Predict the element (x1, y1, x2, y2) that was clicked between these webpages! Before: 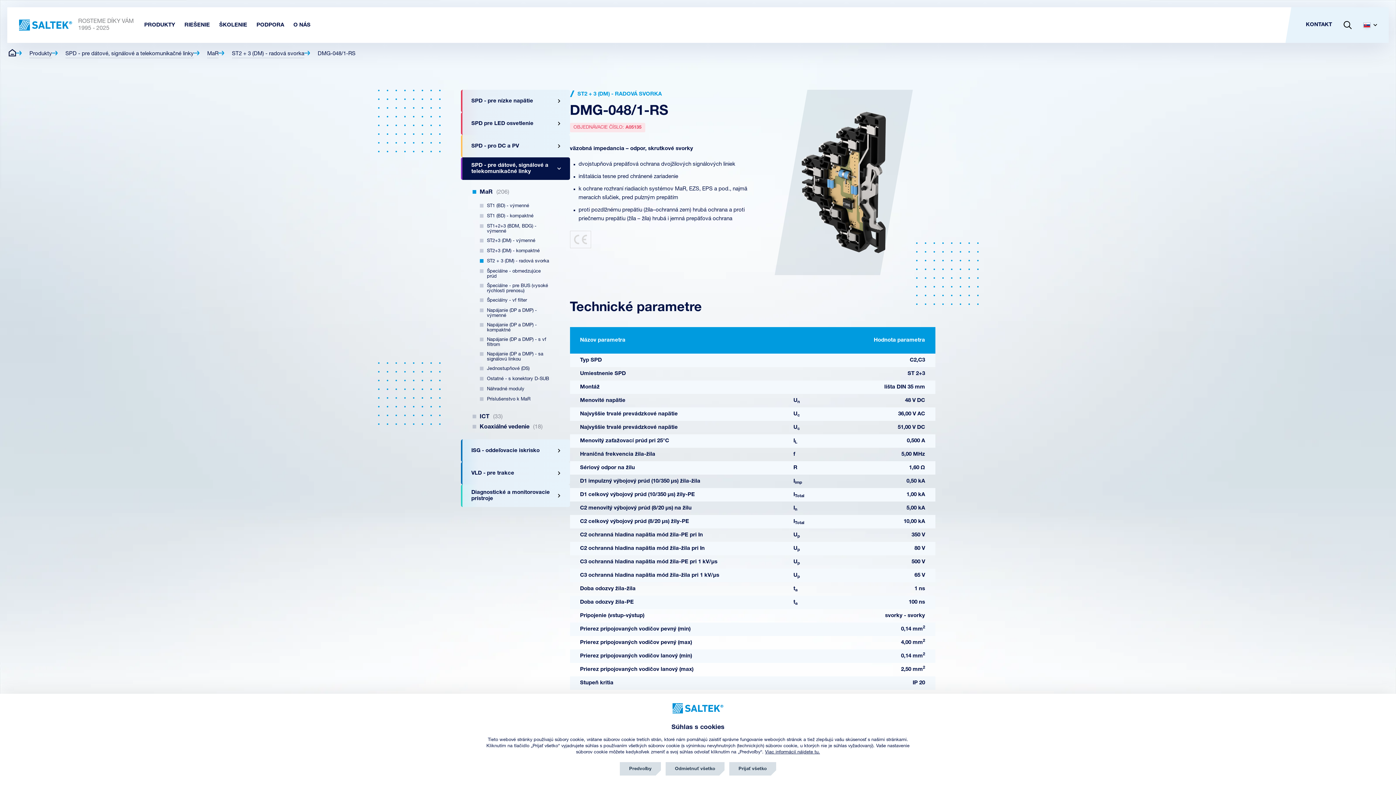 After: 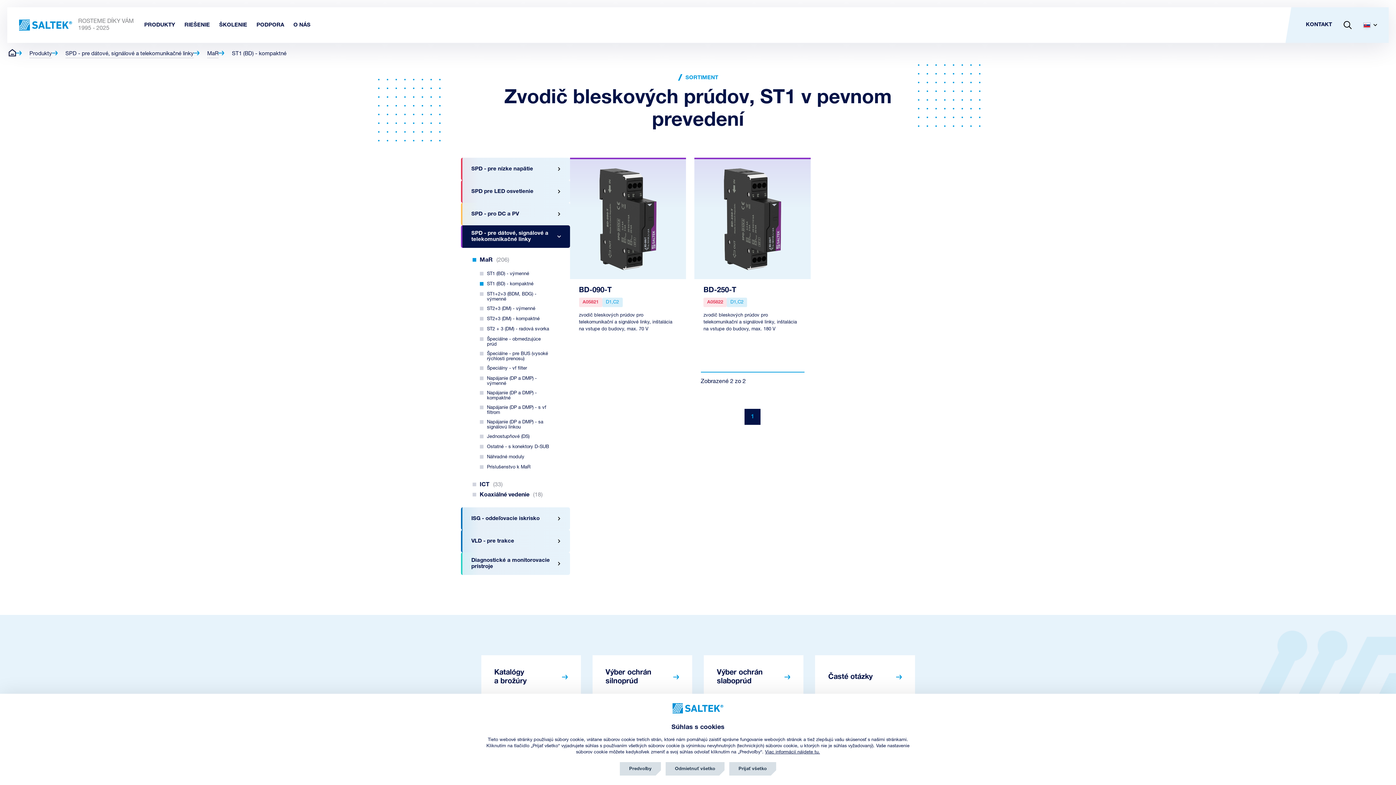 Action: label: ST1 (BD) - kompaktné bbox: (479, 213, 533, 218)